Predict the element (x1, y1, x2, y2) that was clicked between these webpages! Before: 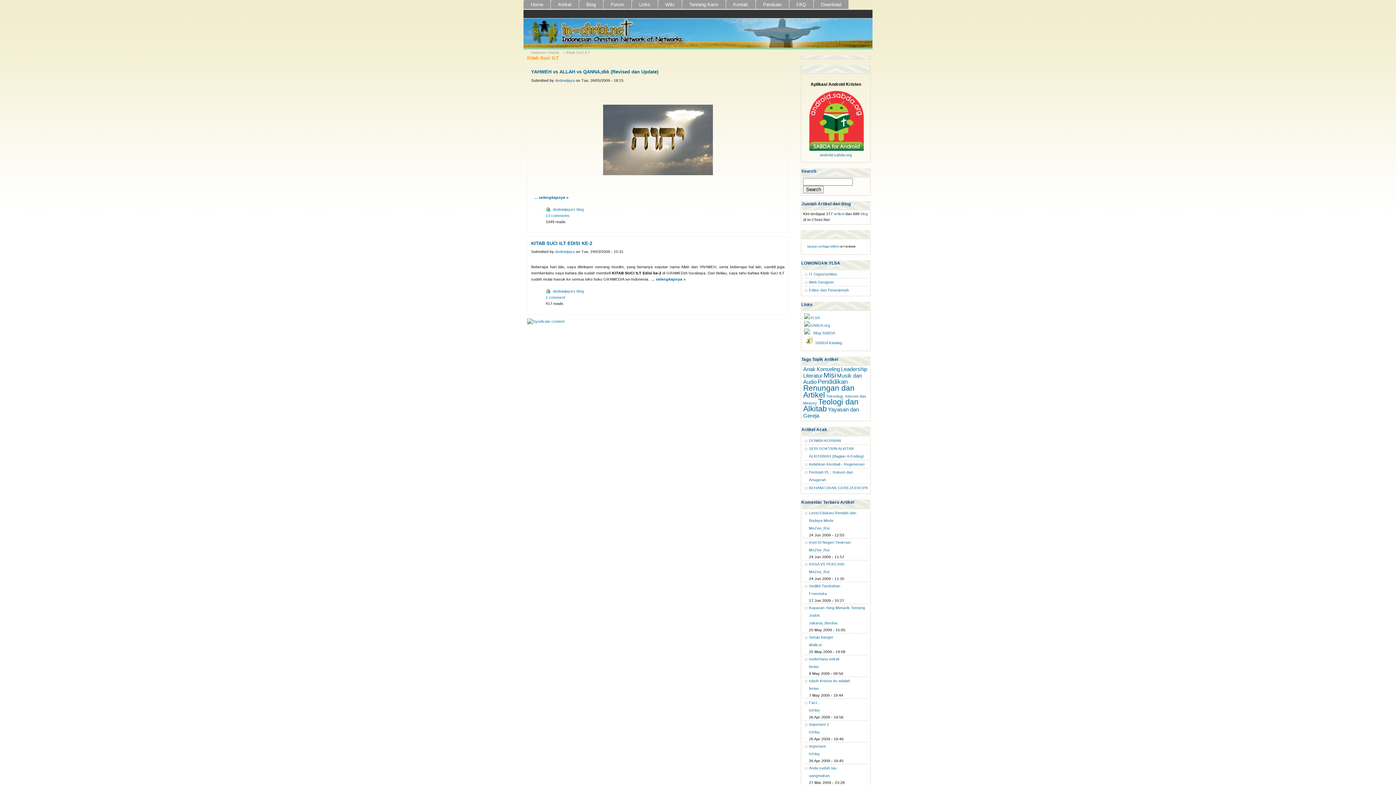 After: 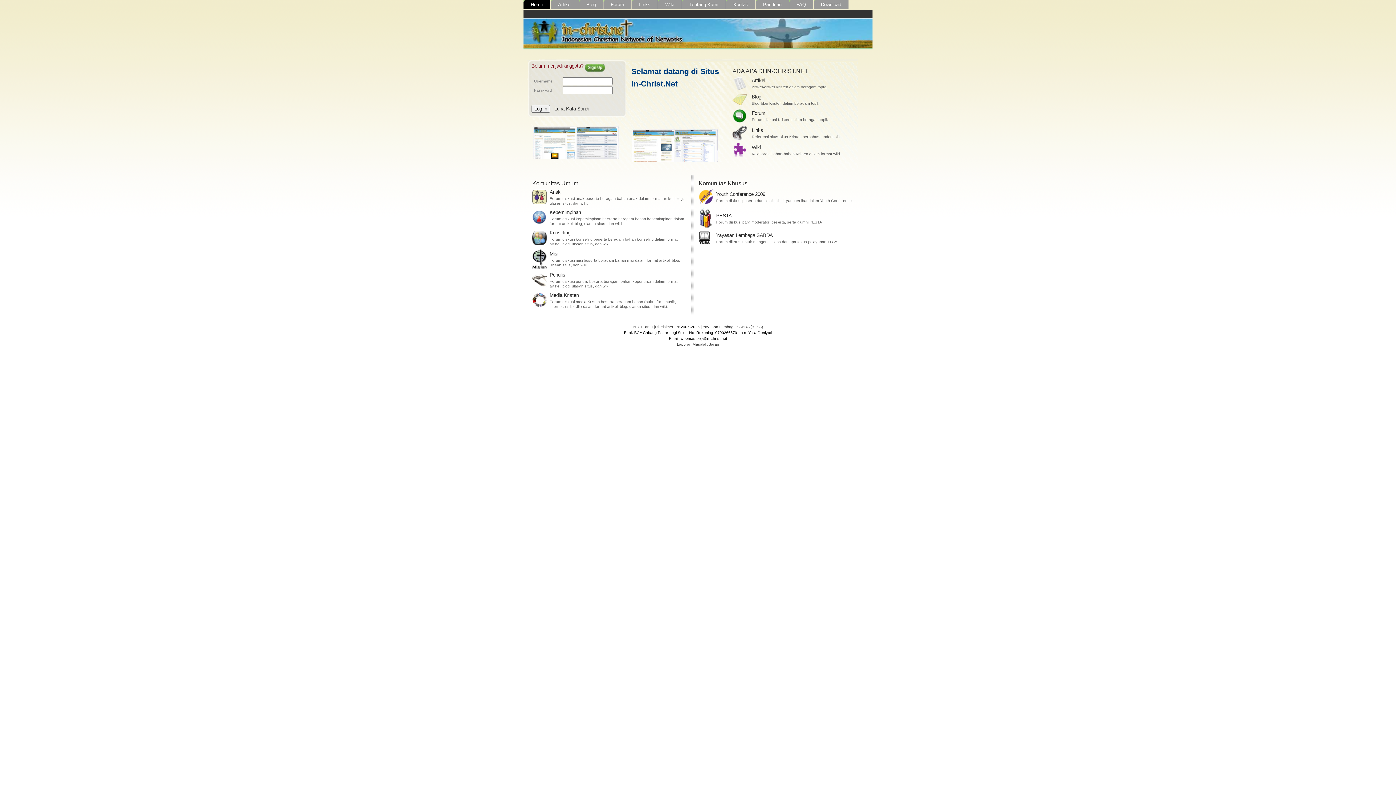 Action: bbox: (523, 0, 550, 9) label: Home